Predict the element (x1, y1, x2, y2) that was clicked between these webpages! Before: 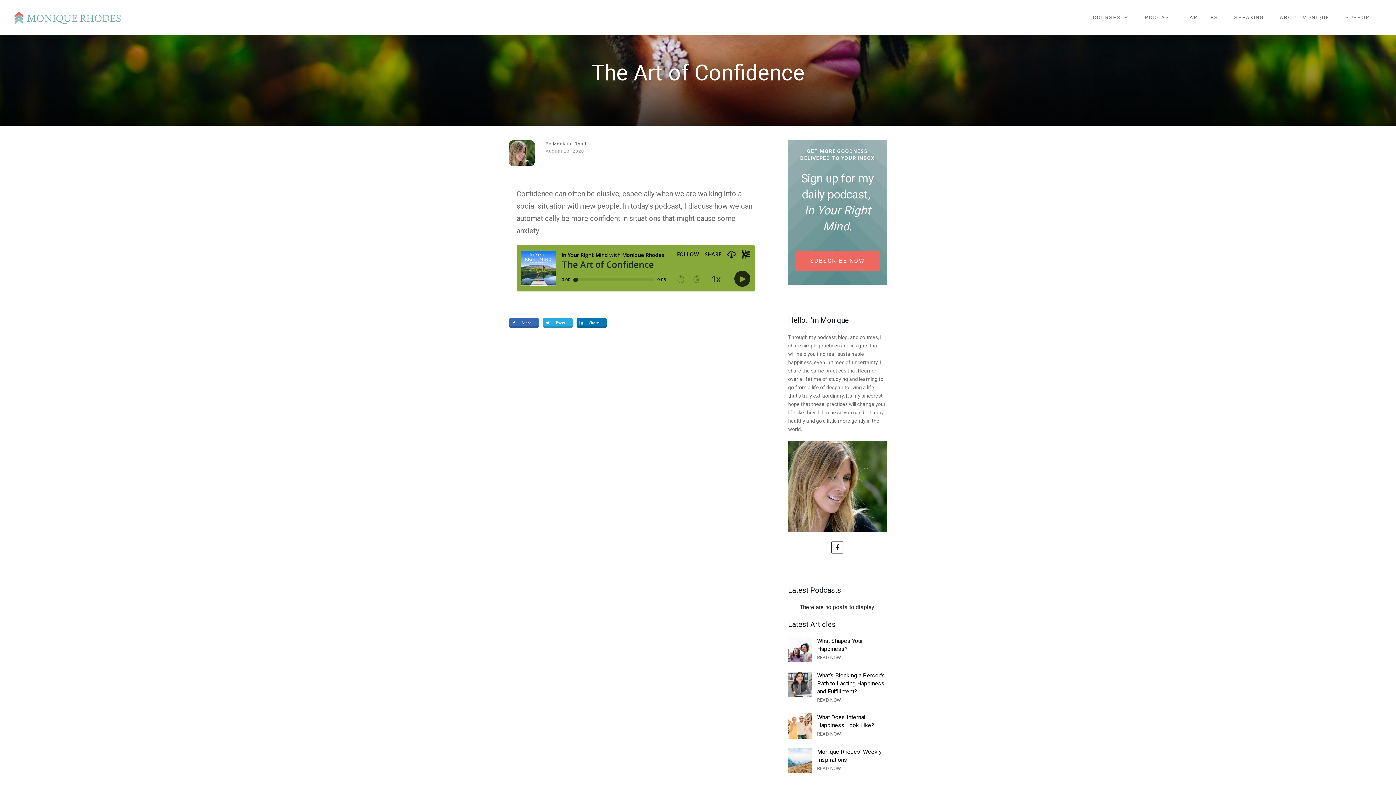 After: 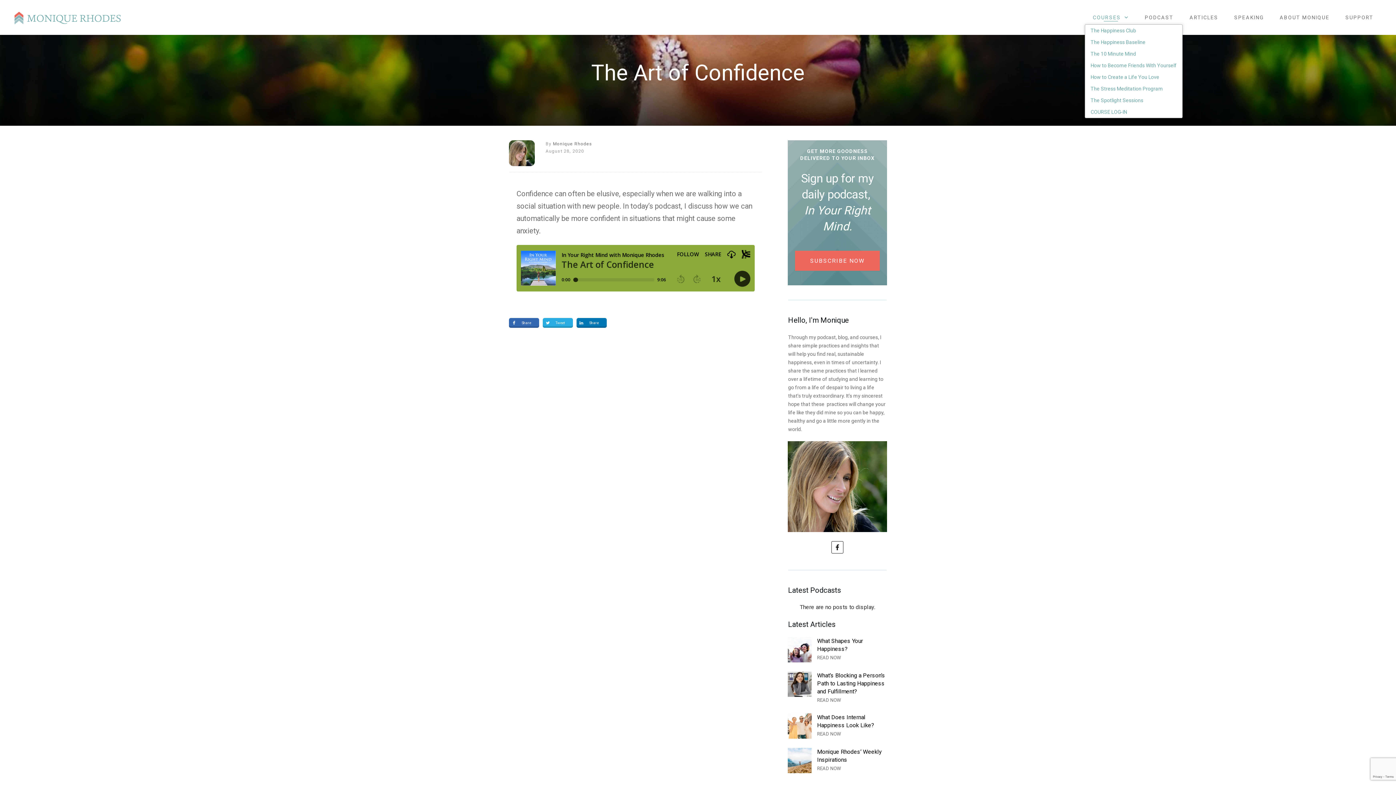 Action: bbox: (1093, 12, 1129, 22) label: COURSES